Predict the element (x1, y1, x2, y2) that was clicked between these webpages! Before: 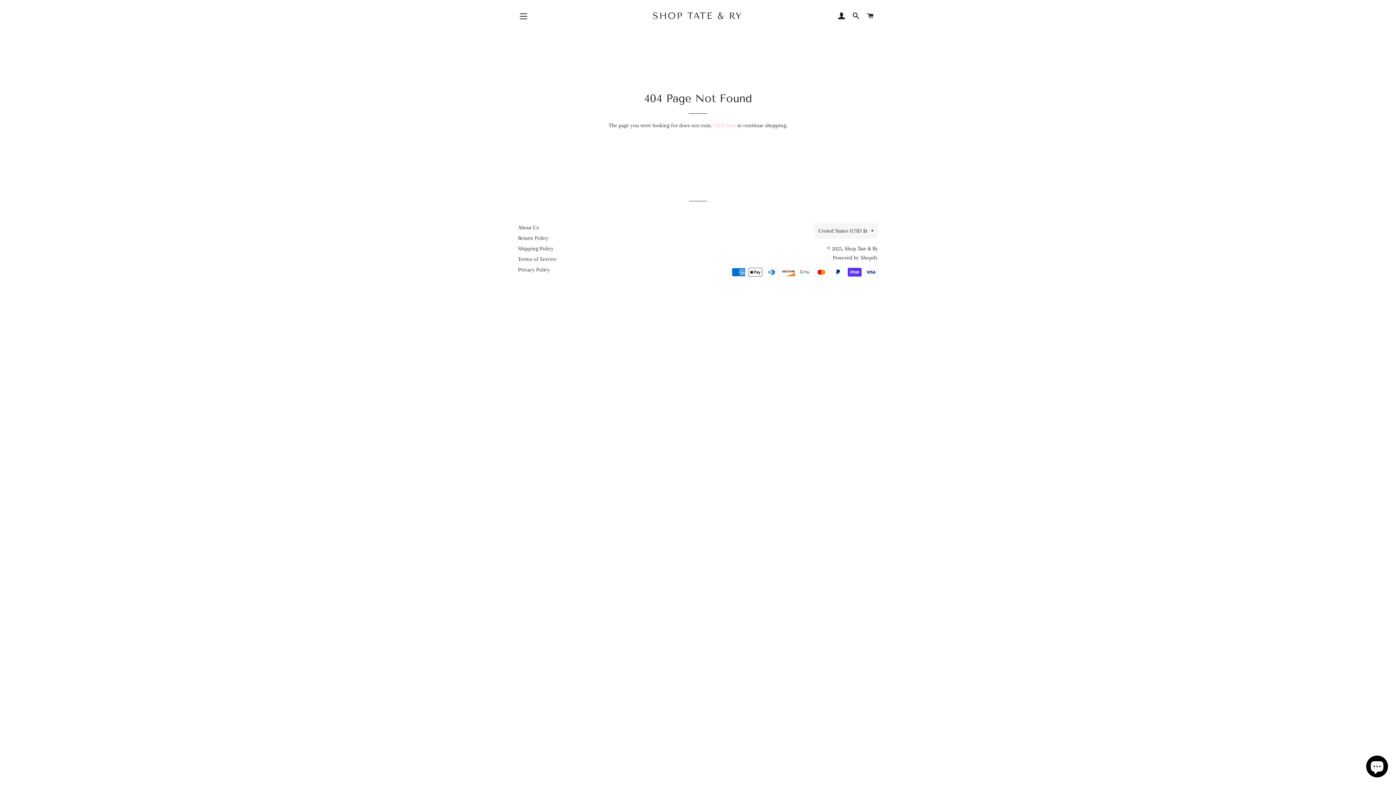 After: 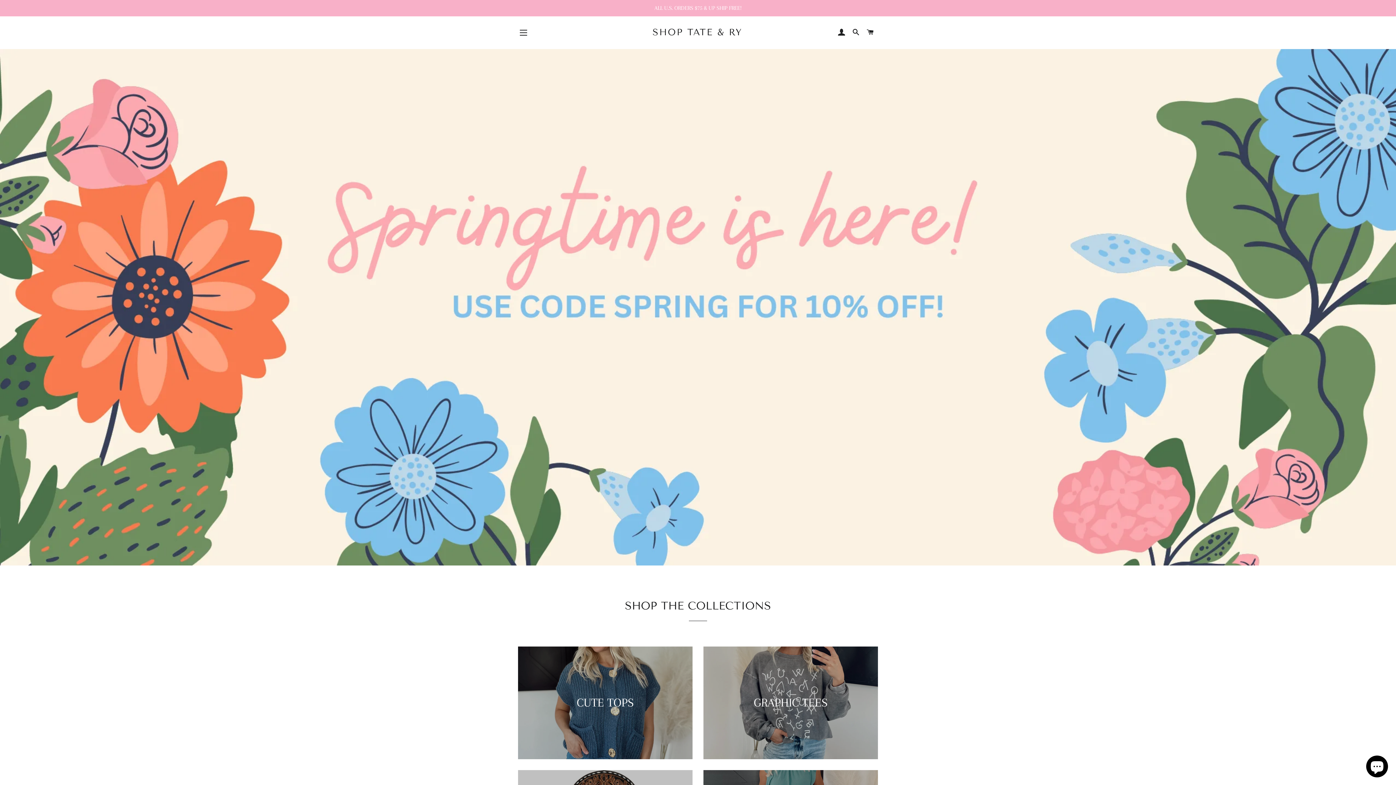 Action: label: Shop Tate & Ry bbox: (844, 245, 878, 252)